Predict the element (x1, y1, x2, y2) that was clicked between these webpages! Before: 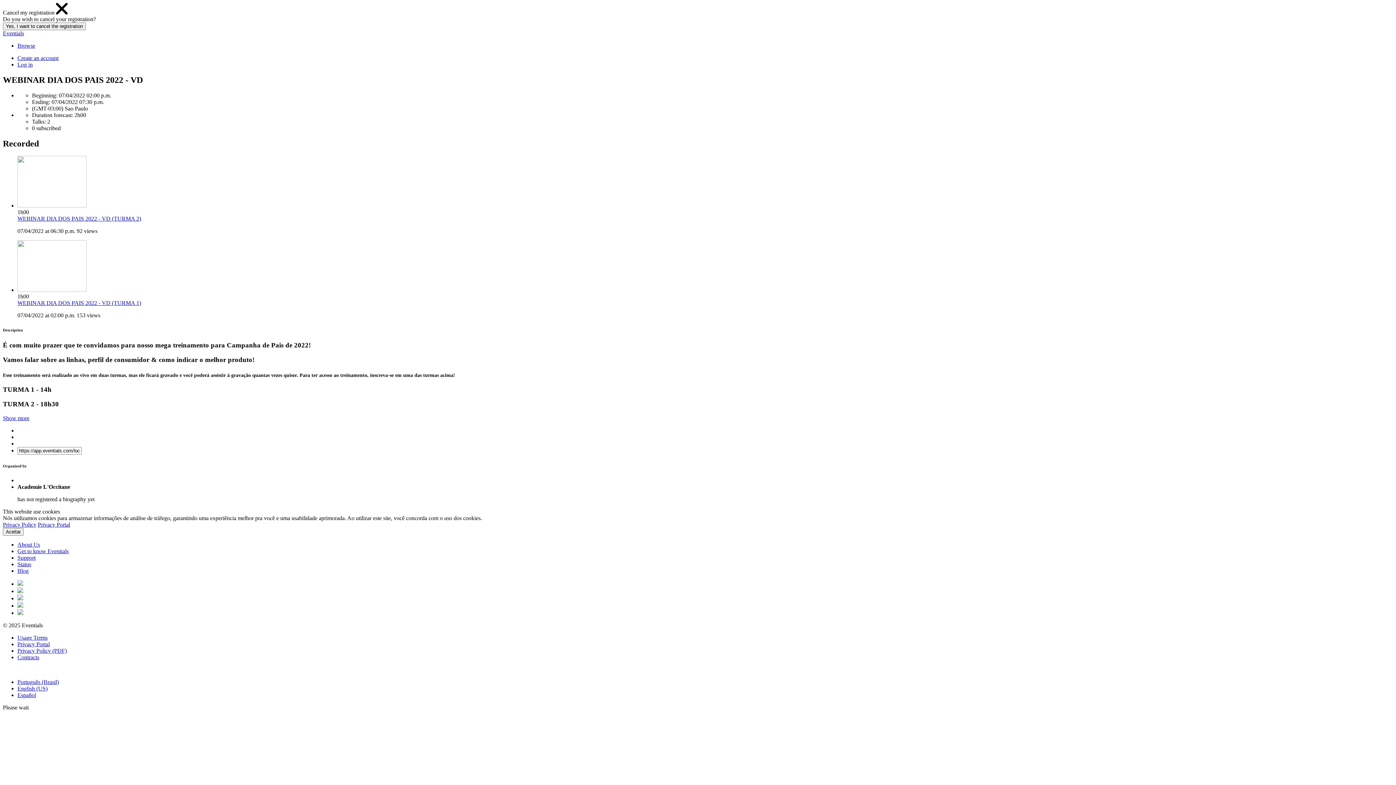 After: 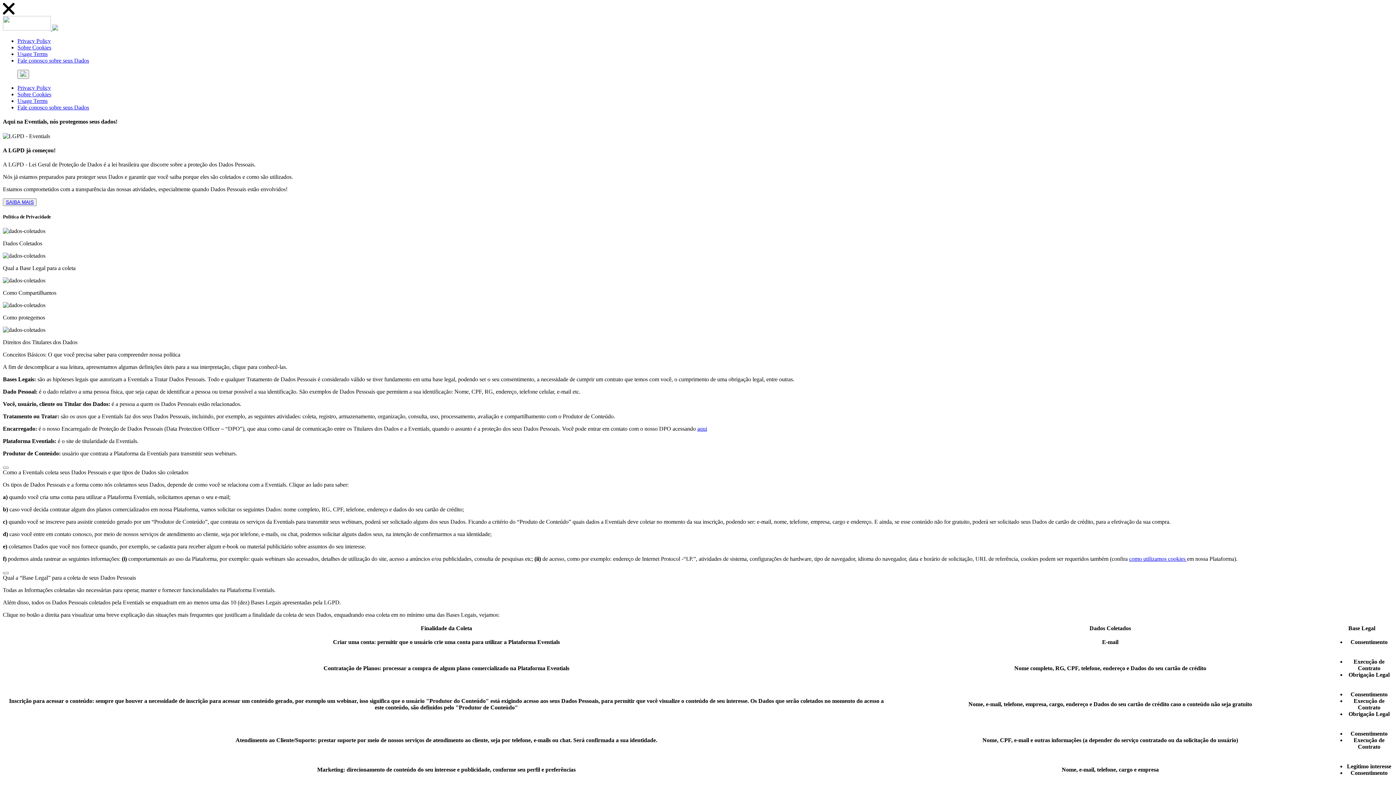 Action: label: Privacy Portal bbox: (37, 521, 70, 528)